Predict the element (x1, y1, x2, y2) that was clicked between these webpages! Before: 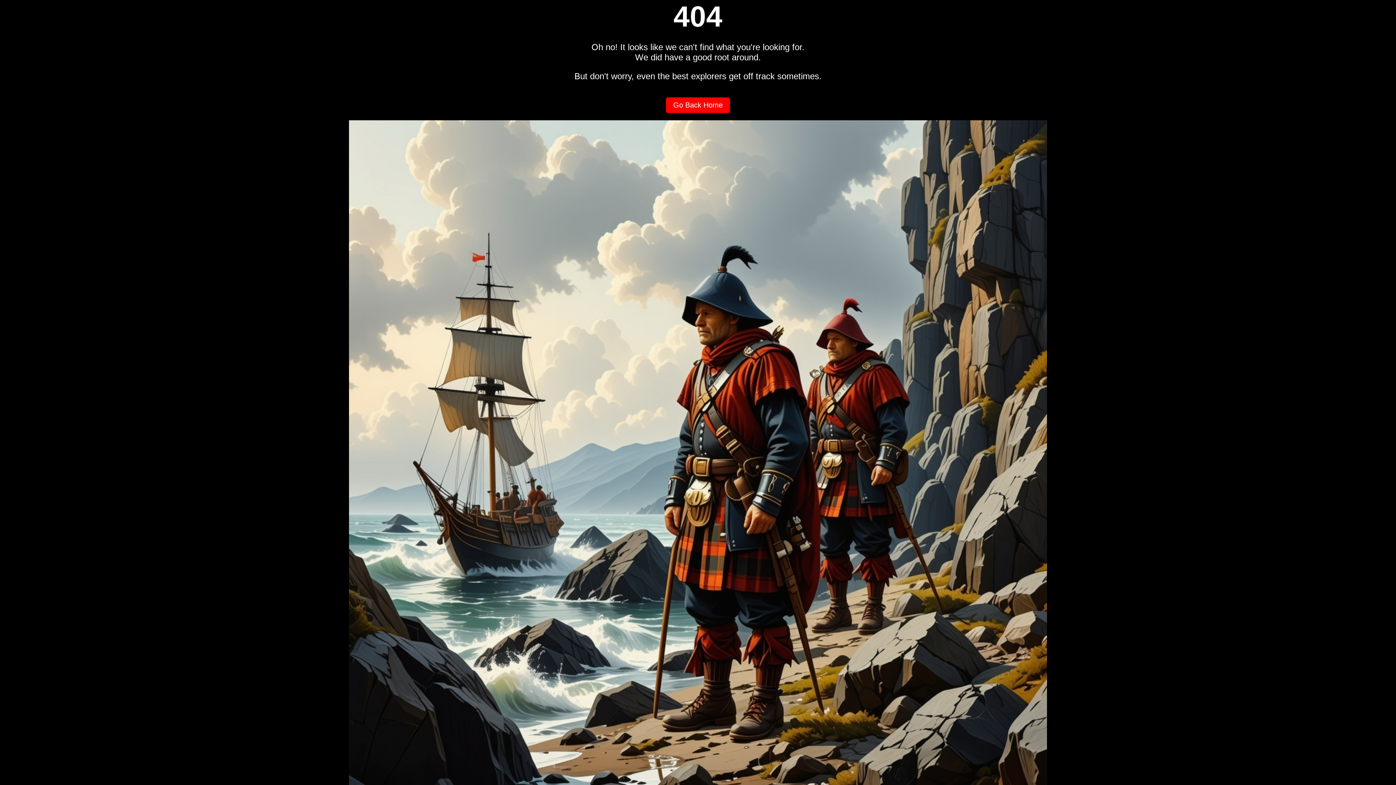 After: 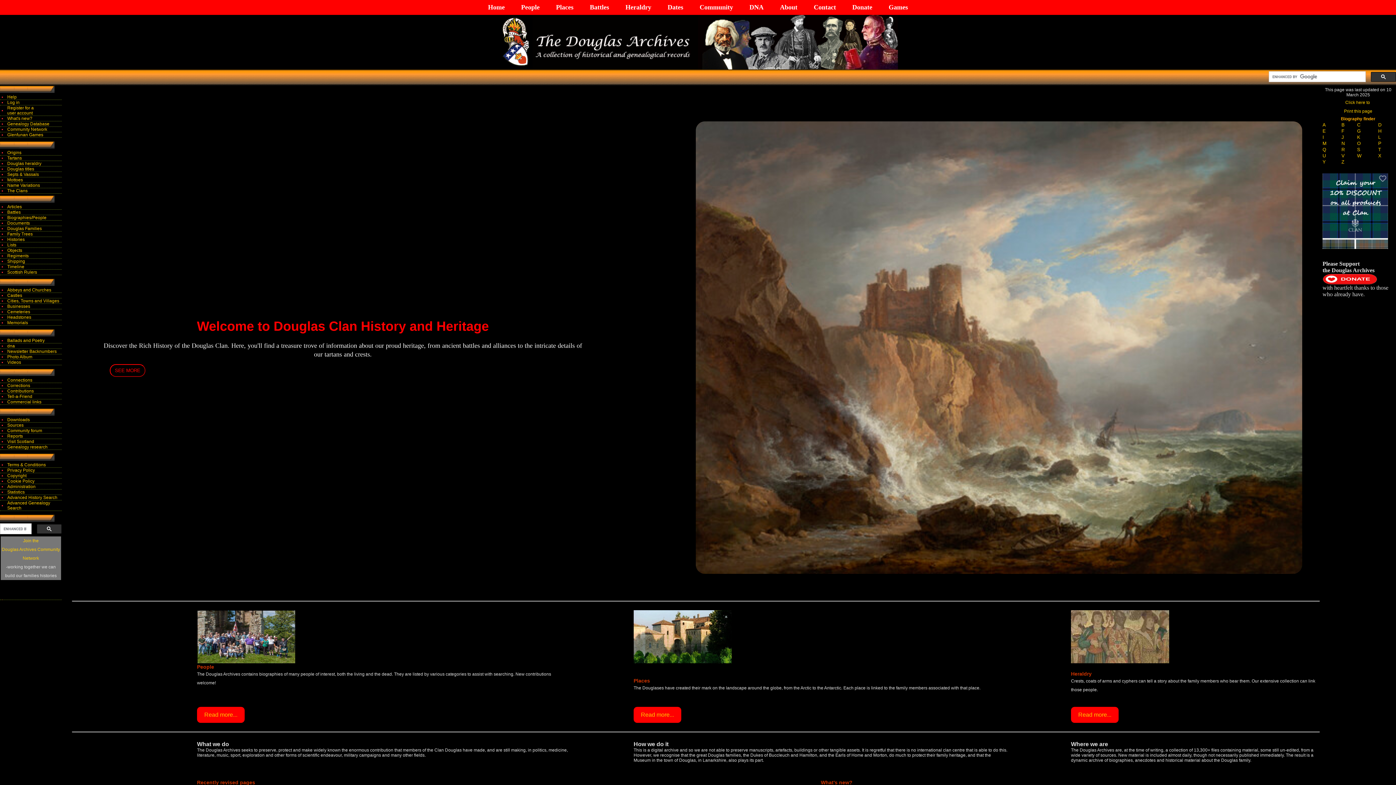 Action: label: Go Back Home bbox: (666, 97, 730, 113)